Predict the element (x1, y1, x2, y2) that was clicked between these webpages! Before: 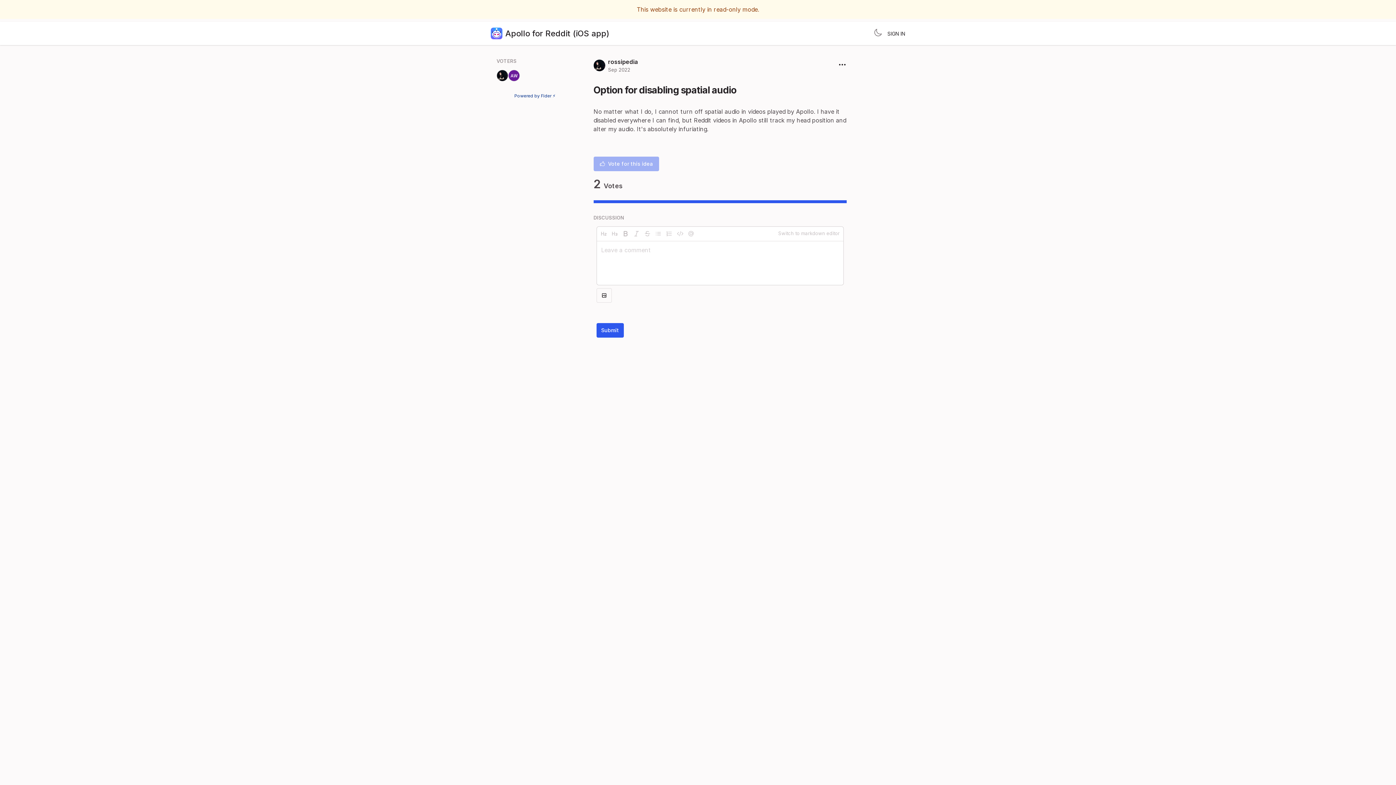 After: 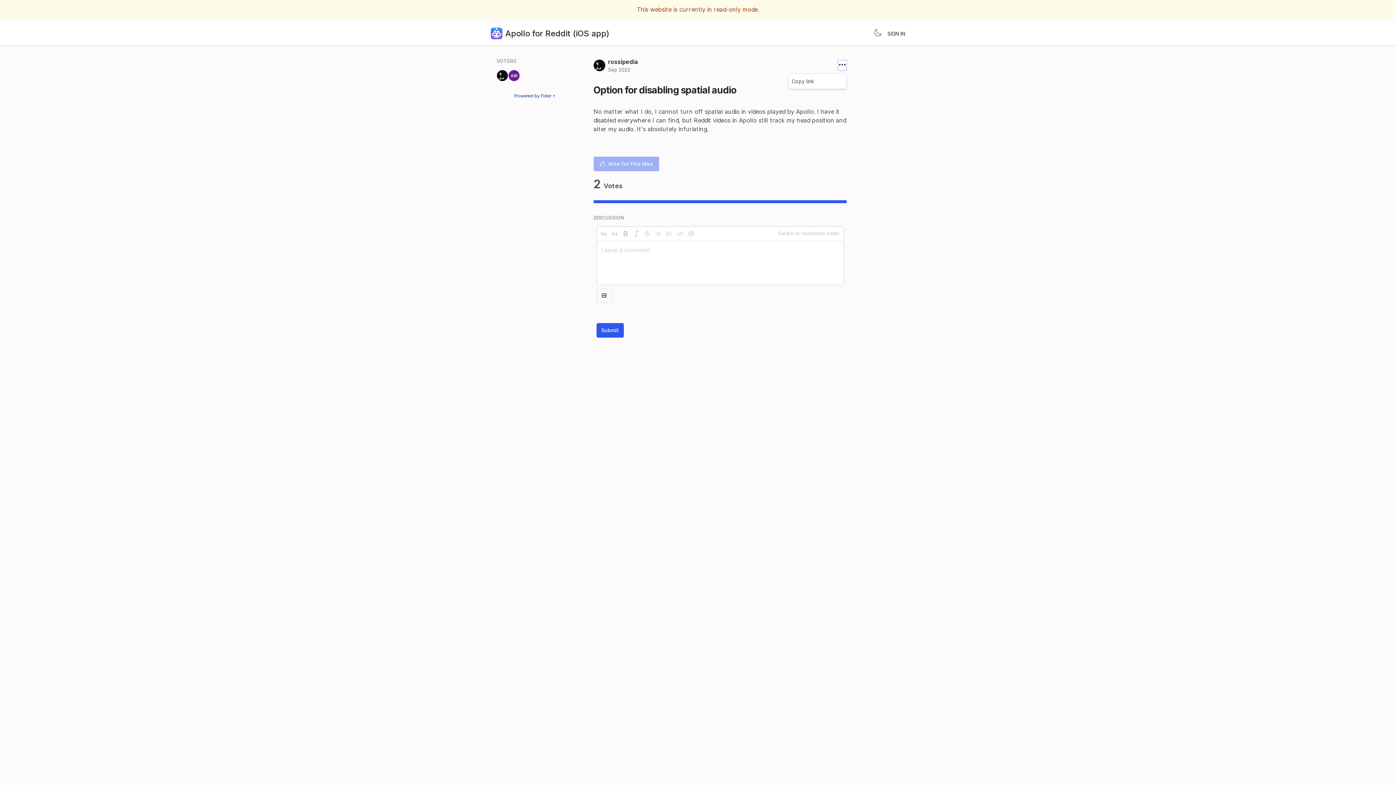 Action: bbox: (838, 60, 846, 70)